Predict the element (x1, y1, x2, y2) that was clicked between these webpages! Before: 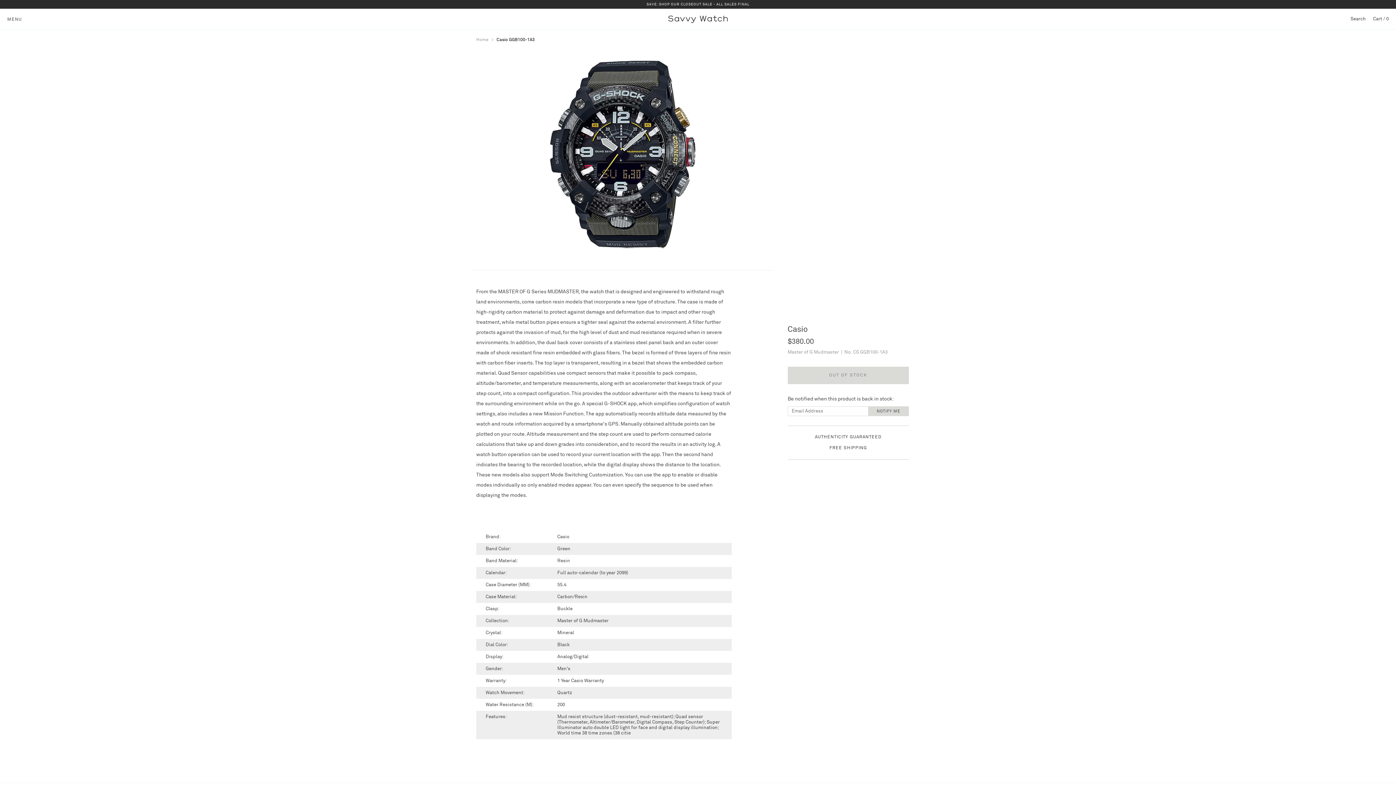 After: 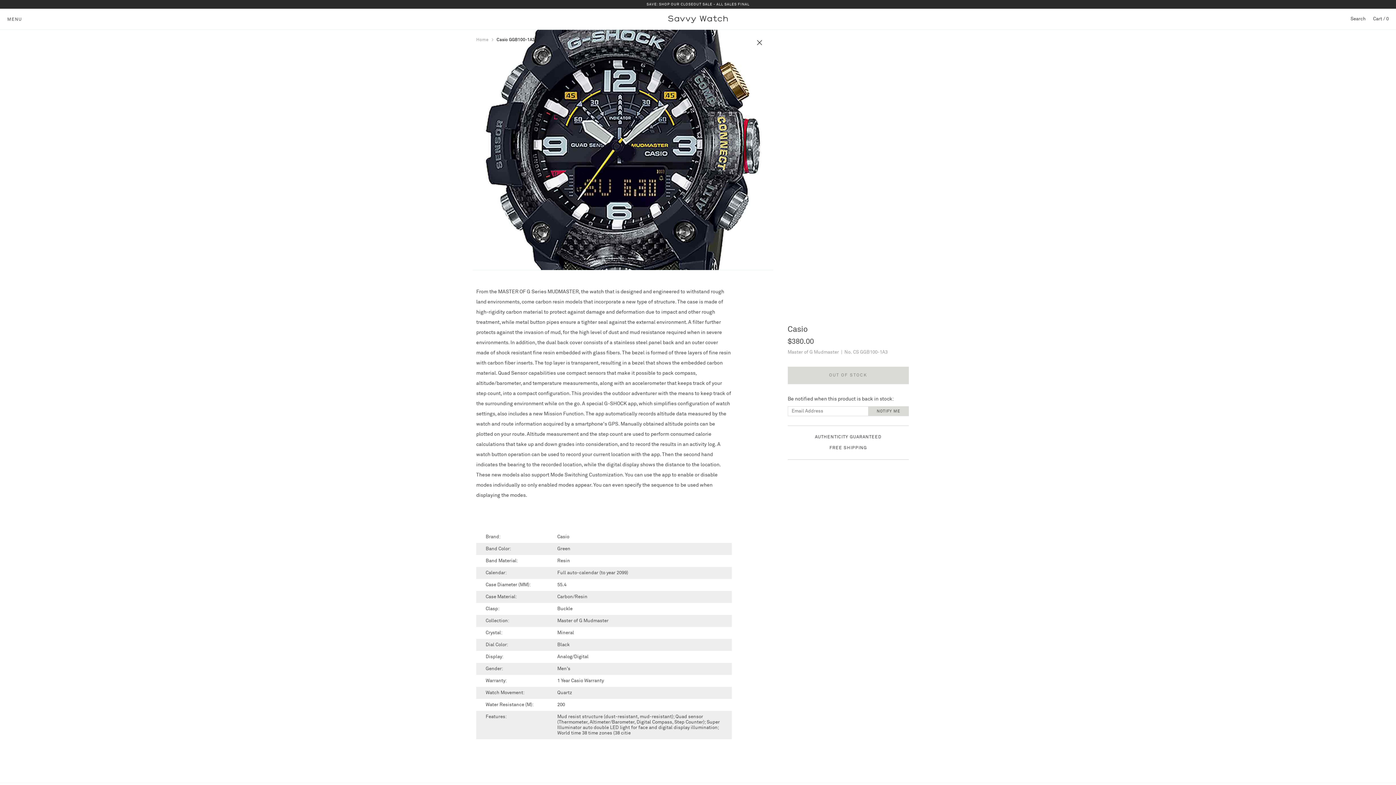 Action: bbox: (522, 53, 722, 253)